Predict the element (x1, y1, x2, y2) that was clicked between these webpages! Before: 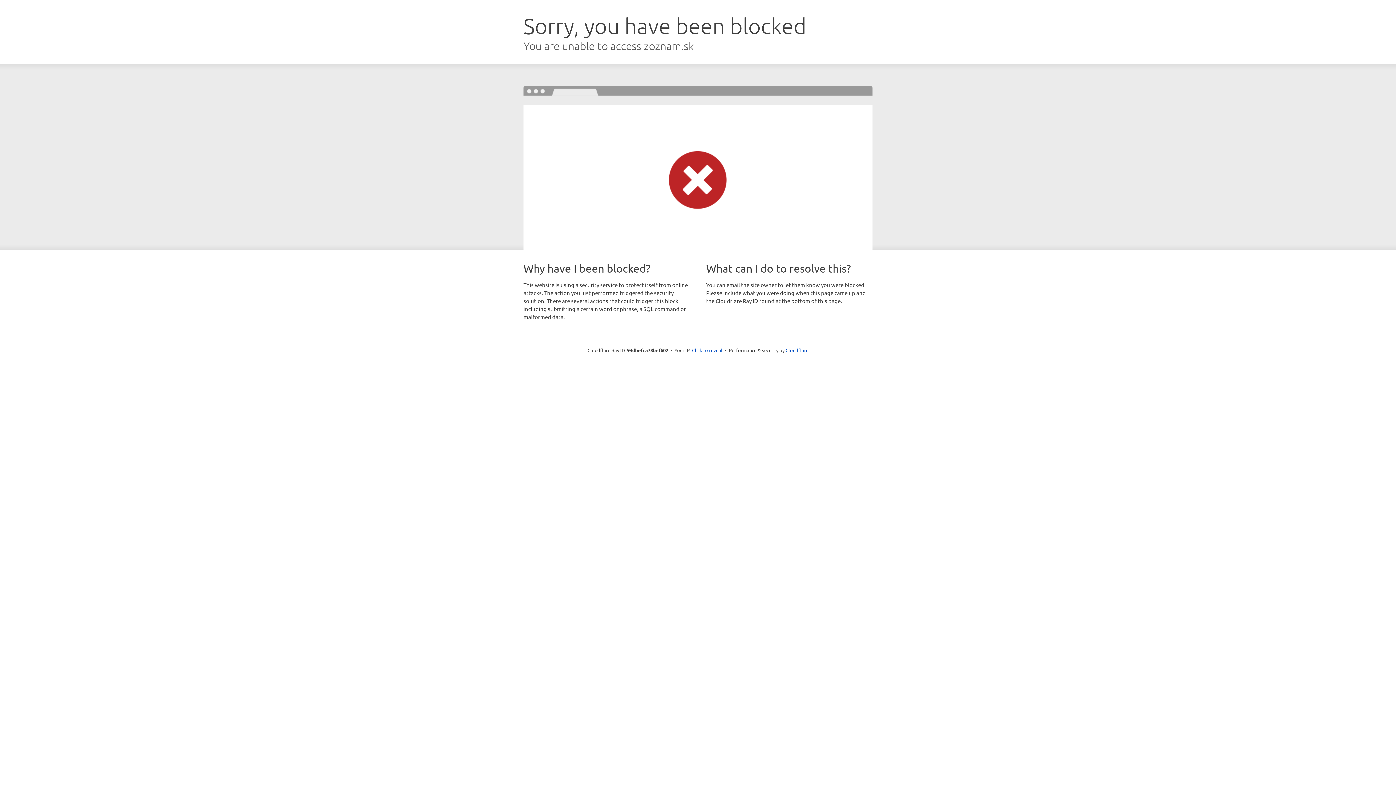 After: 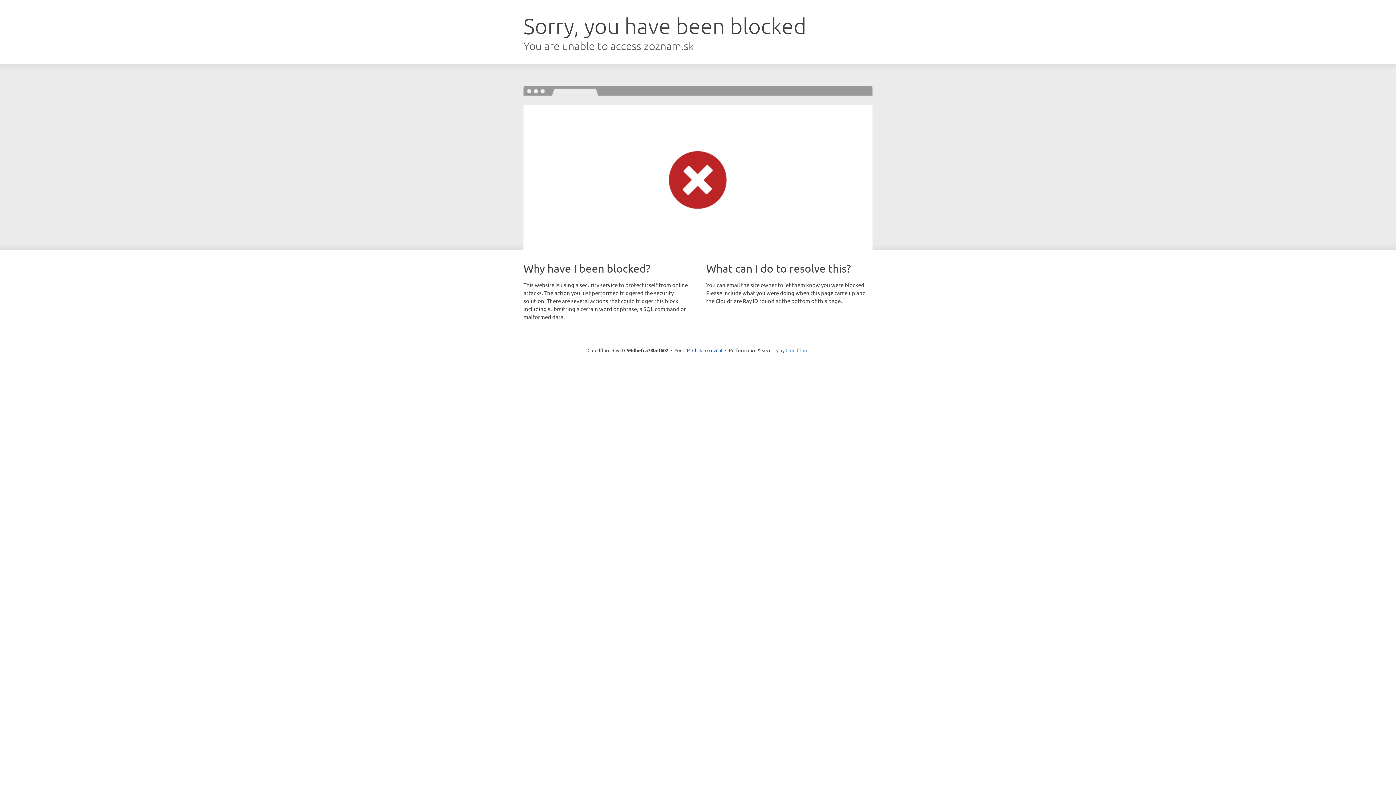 Action: bbox: (785, 347, 808, 353) label: Cloudflare